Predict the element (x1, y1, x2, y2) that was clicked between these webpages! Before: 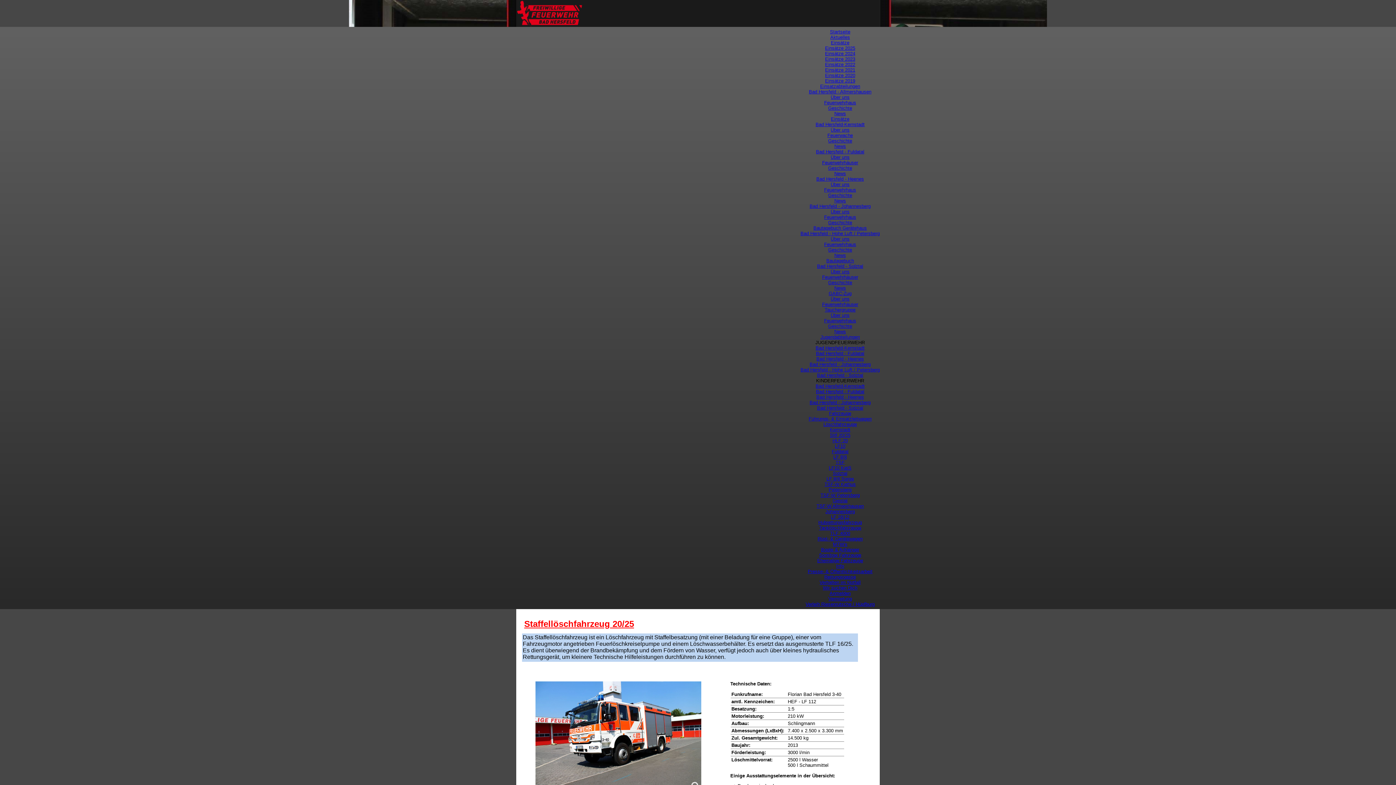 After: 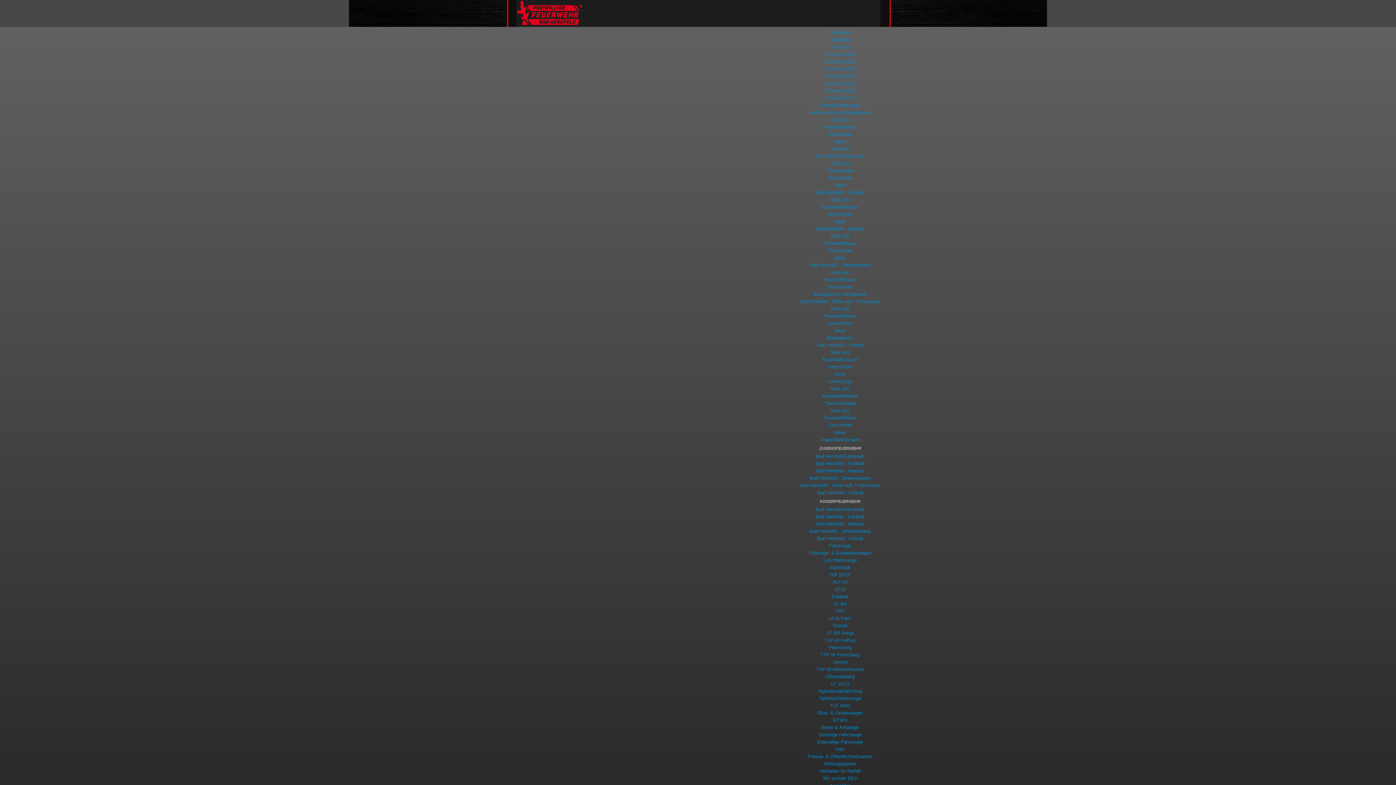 Action: bbox: (800, 45, 880, 50) label: Einsätze 2025